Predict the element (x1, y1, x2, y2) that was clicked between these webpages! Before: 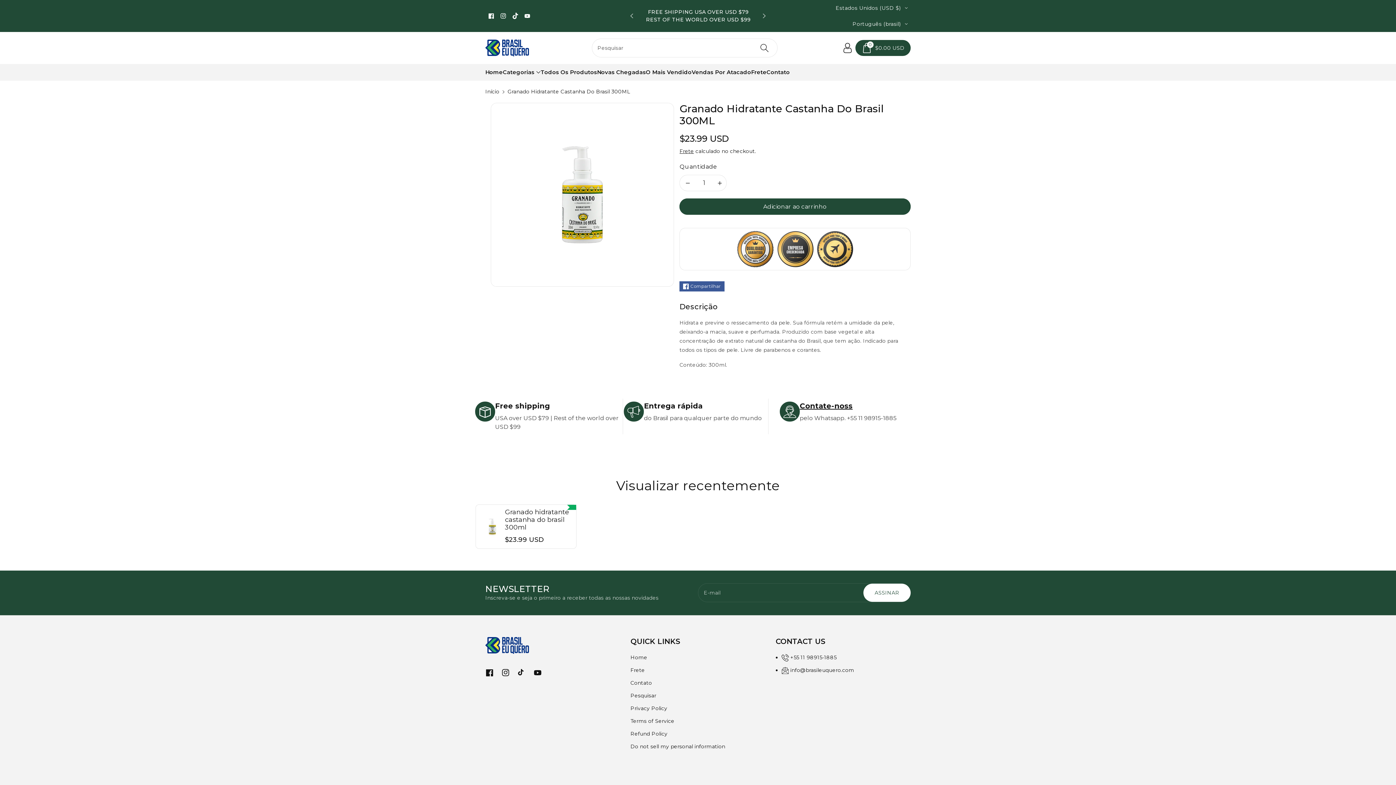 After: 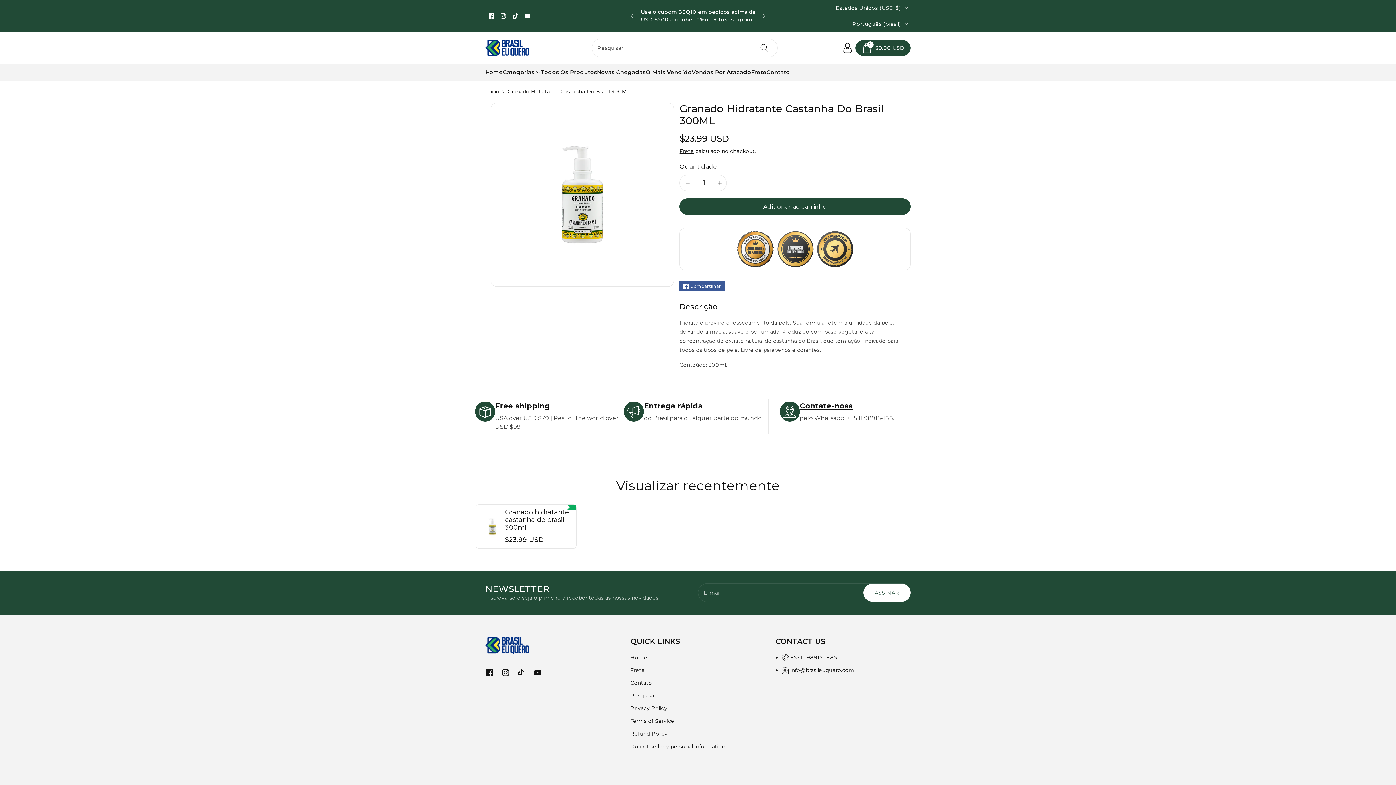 Action: label: Próximo slide bbox: (759, 8, 769, 24)